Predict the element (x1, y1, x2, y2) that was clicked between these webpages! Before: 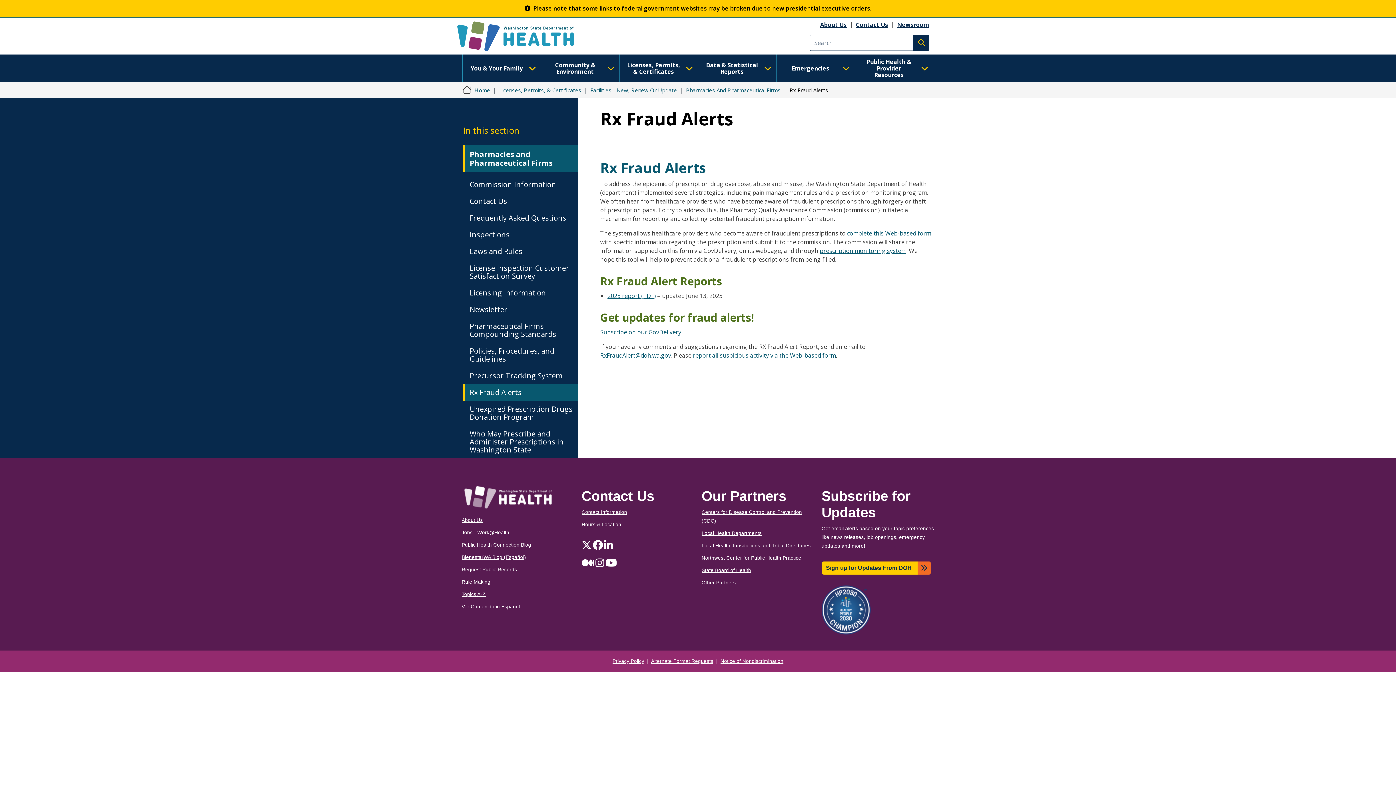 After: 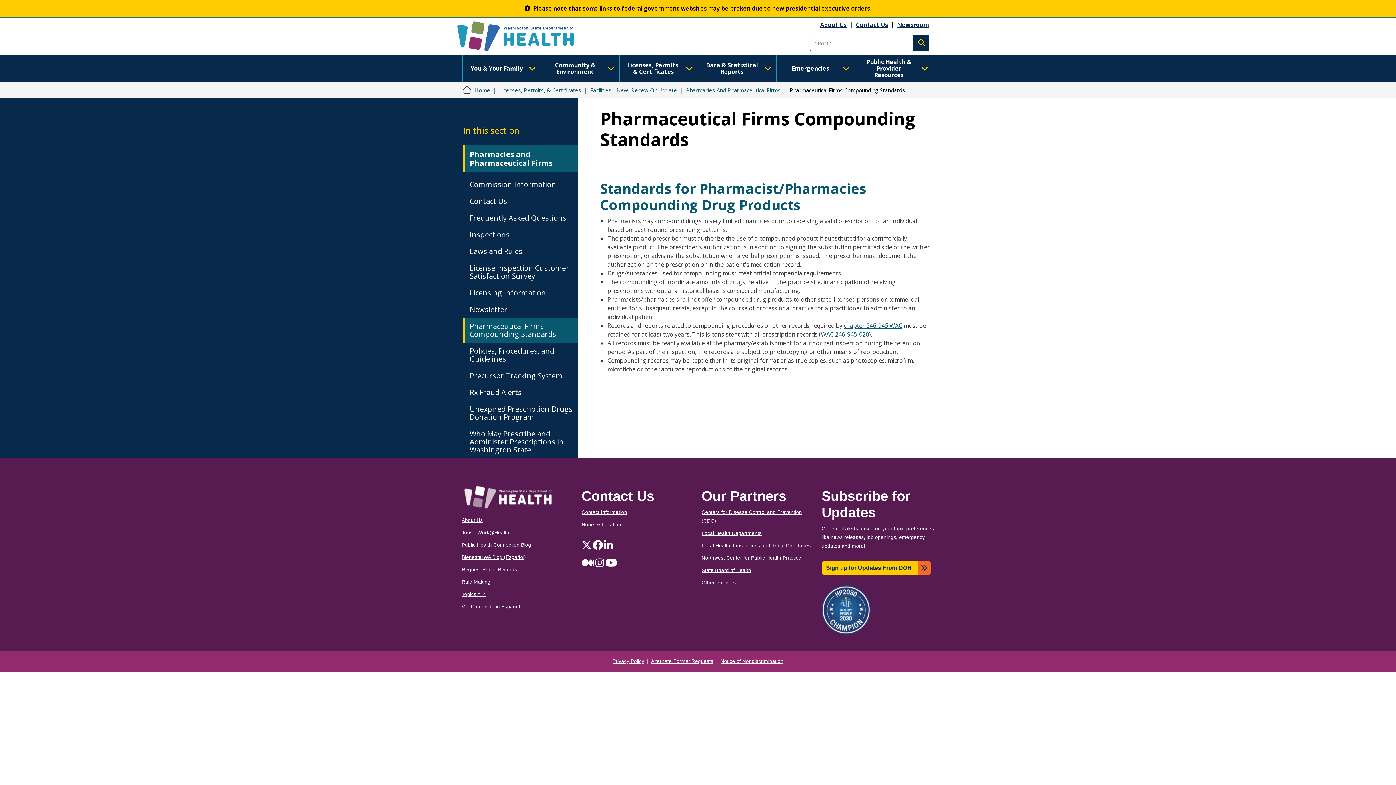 Action: bbox: (469, 321, 560, 339) label: Pharmaceutical Firms Compounding Standards